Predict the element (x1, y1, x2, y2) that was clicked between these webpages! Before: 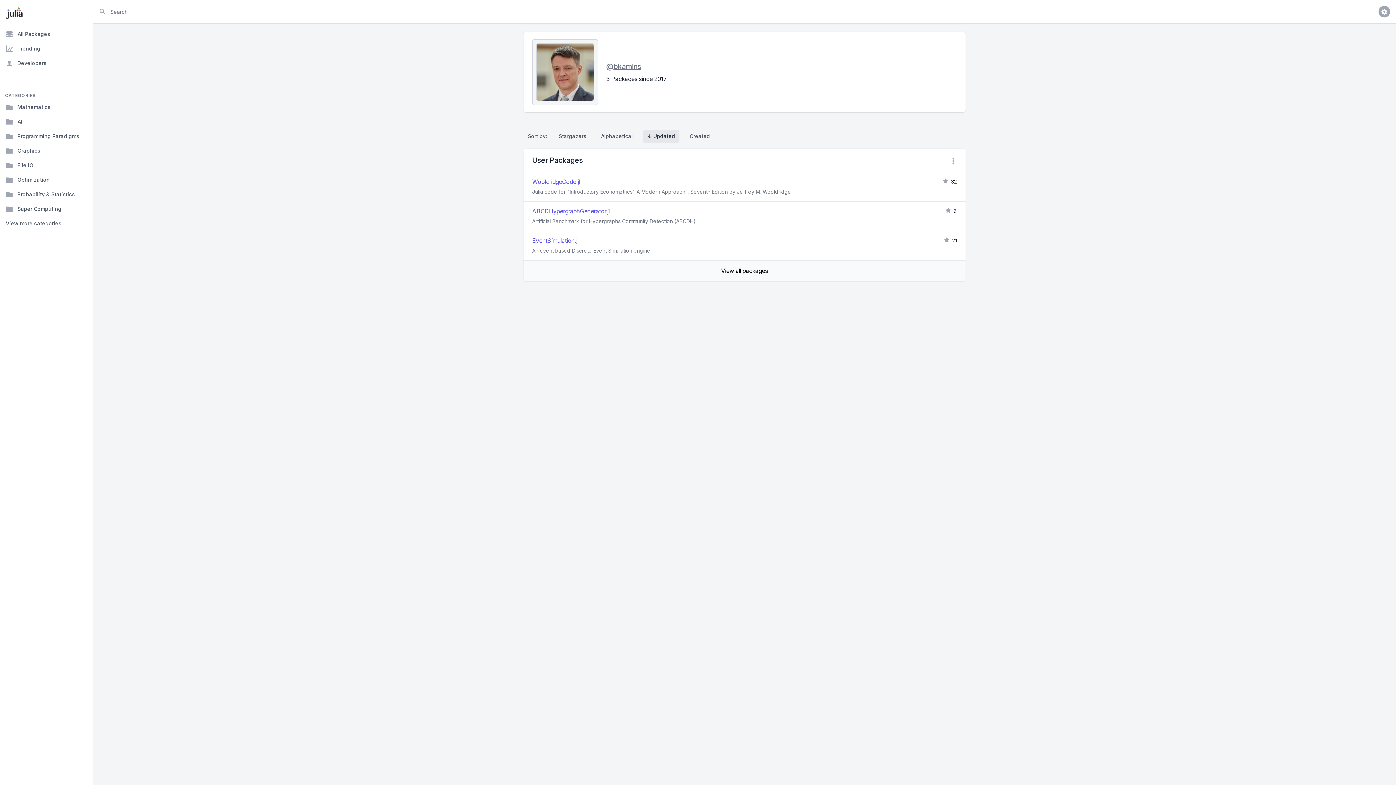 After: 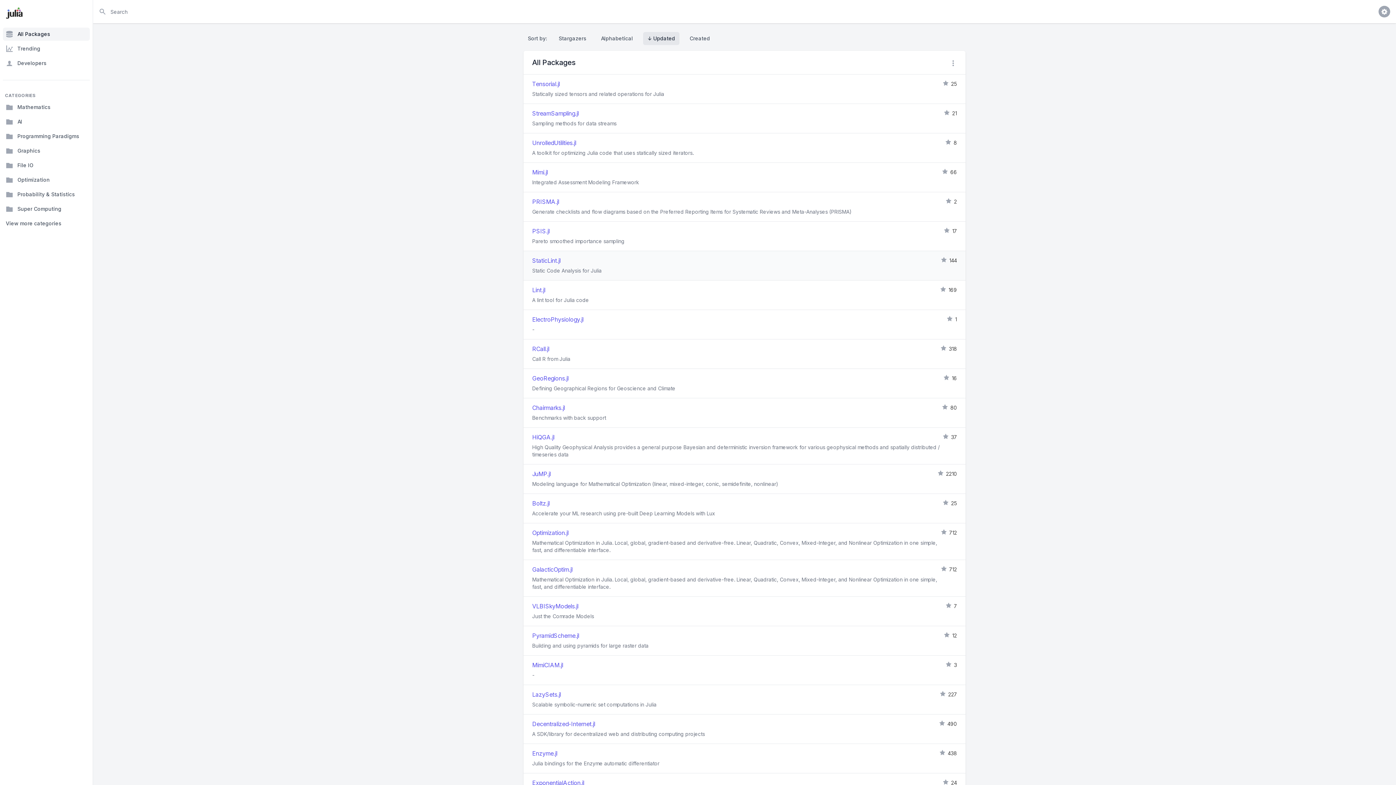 Action: label: View all packages bbox: (523, 260, 965, 281)